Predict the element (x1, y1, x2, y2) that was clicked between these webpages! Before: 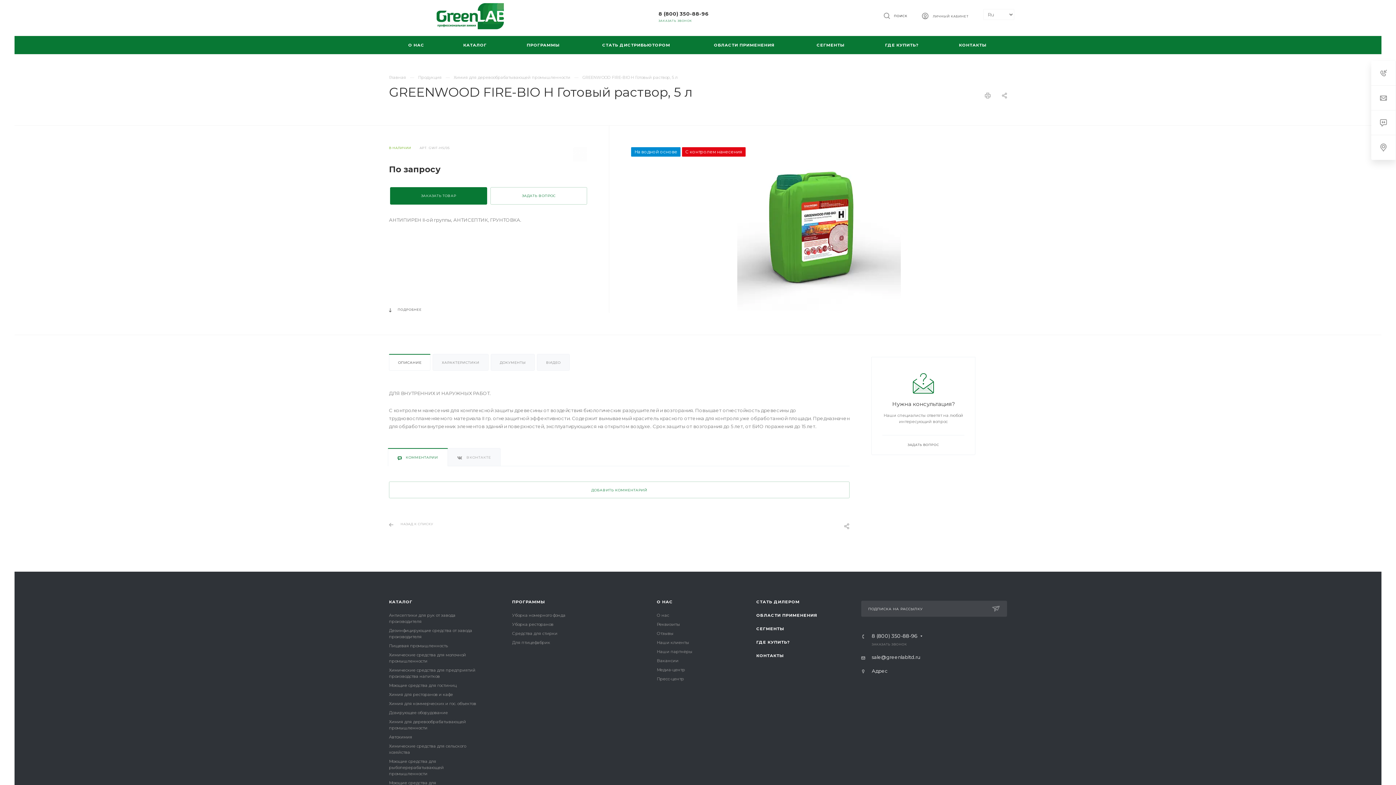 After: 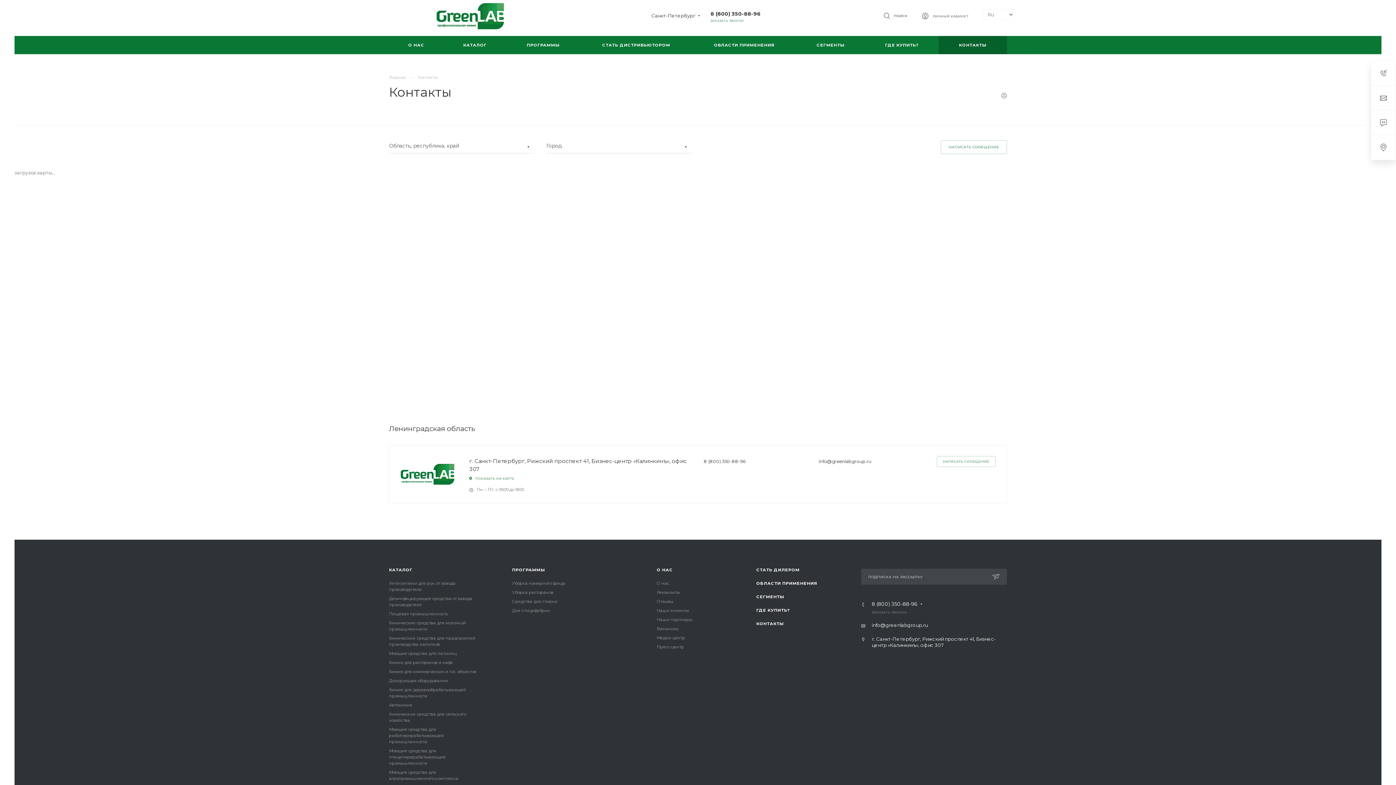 Action: bbox: (756, 653, 784, 658) label: КОНТАКТЫ